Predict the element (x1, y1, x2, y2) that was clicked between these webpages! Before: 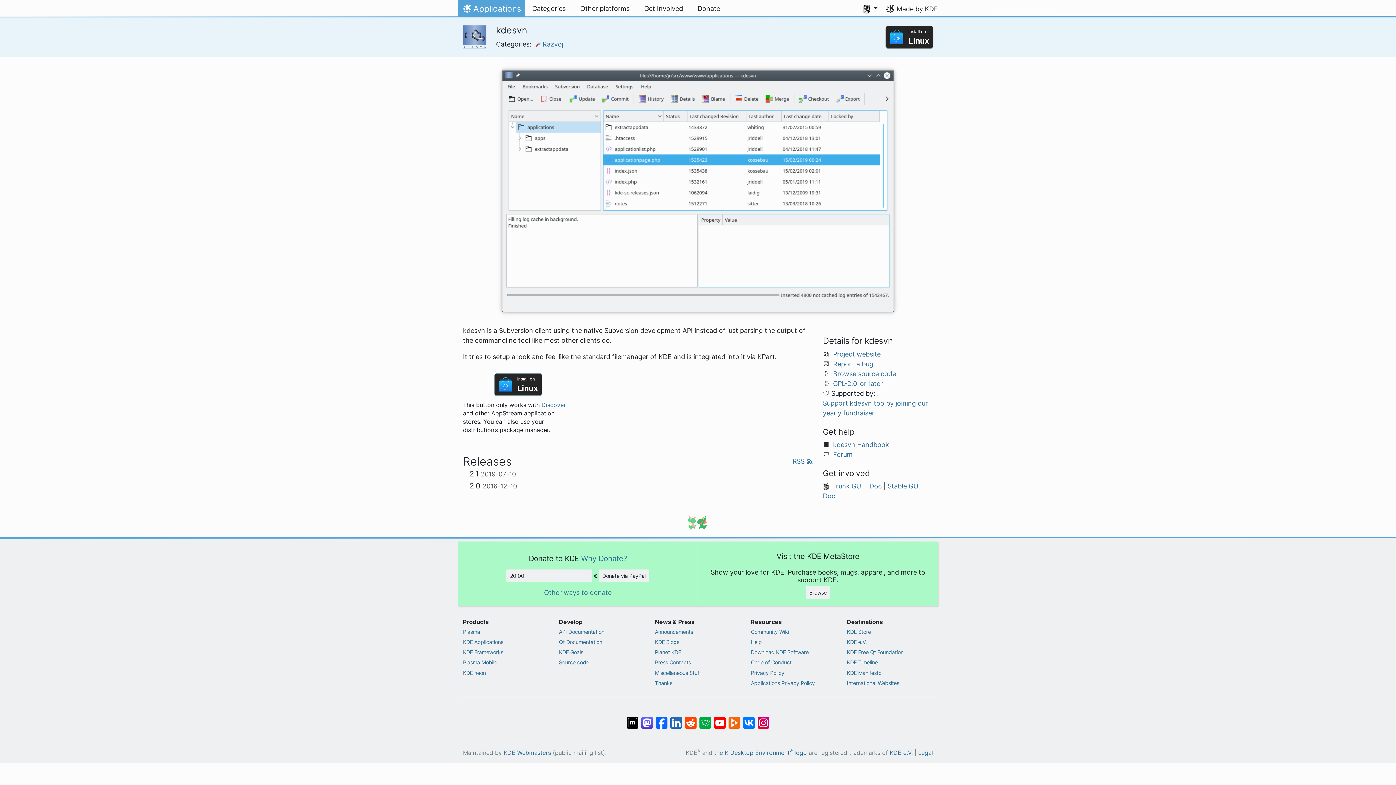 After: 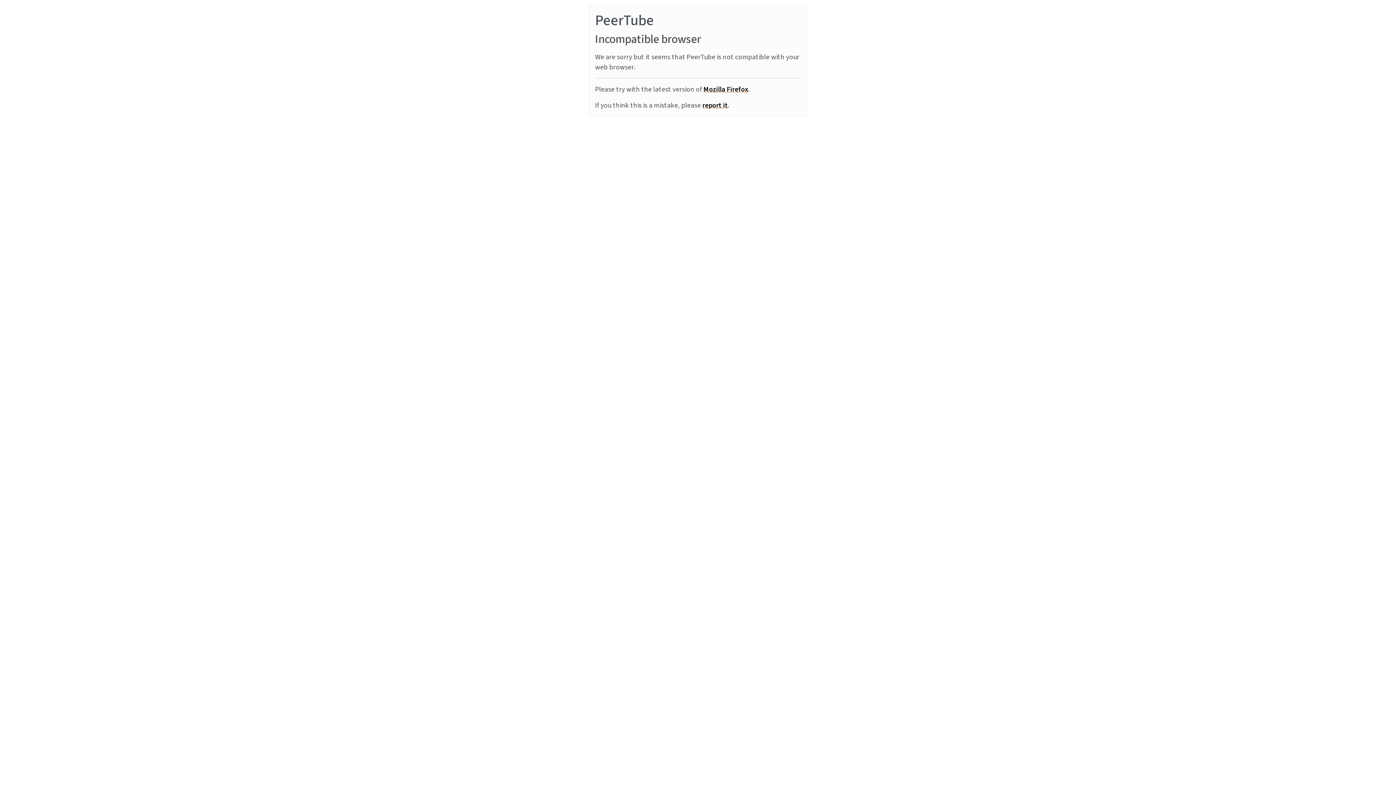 Action: label: Share on PeerTube bbox: (728, 713, 740, 725)